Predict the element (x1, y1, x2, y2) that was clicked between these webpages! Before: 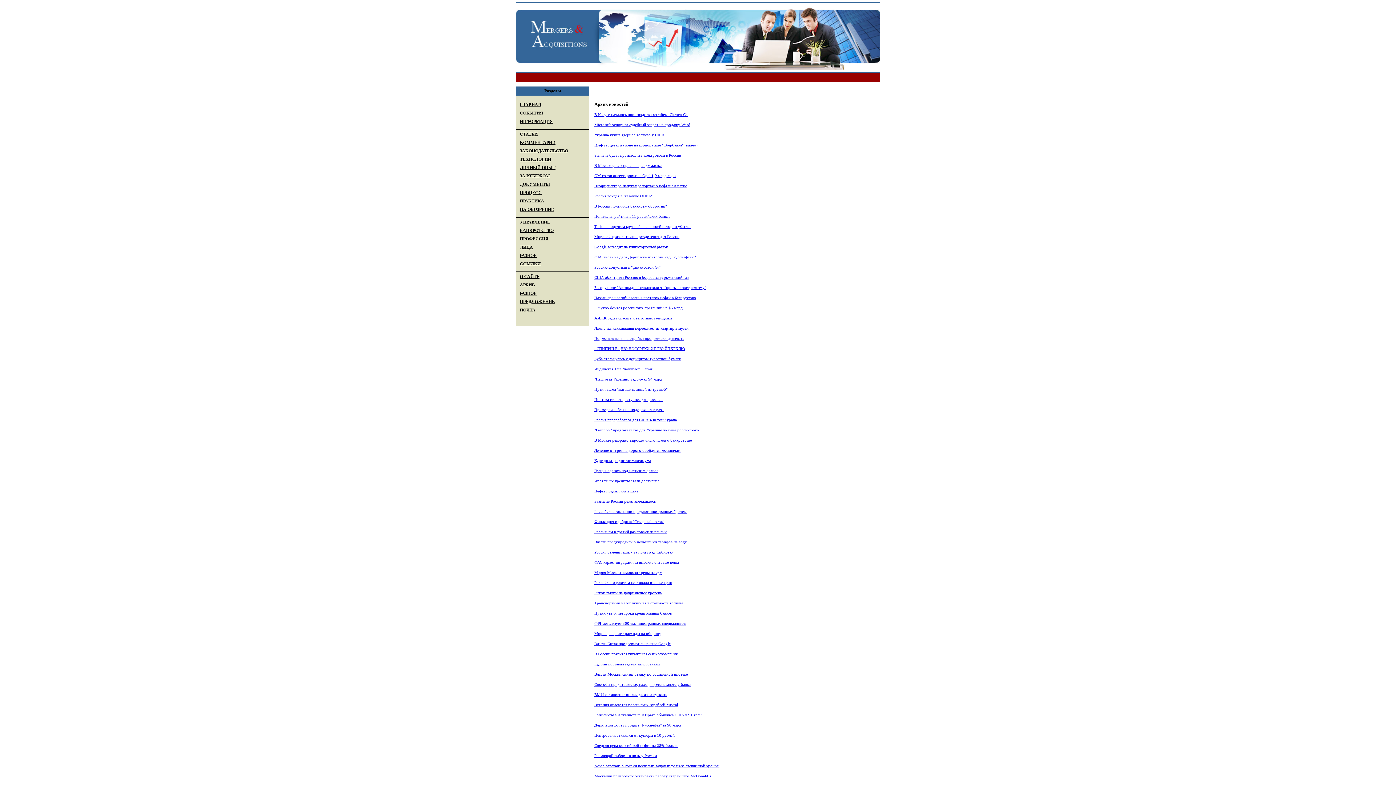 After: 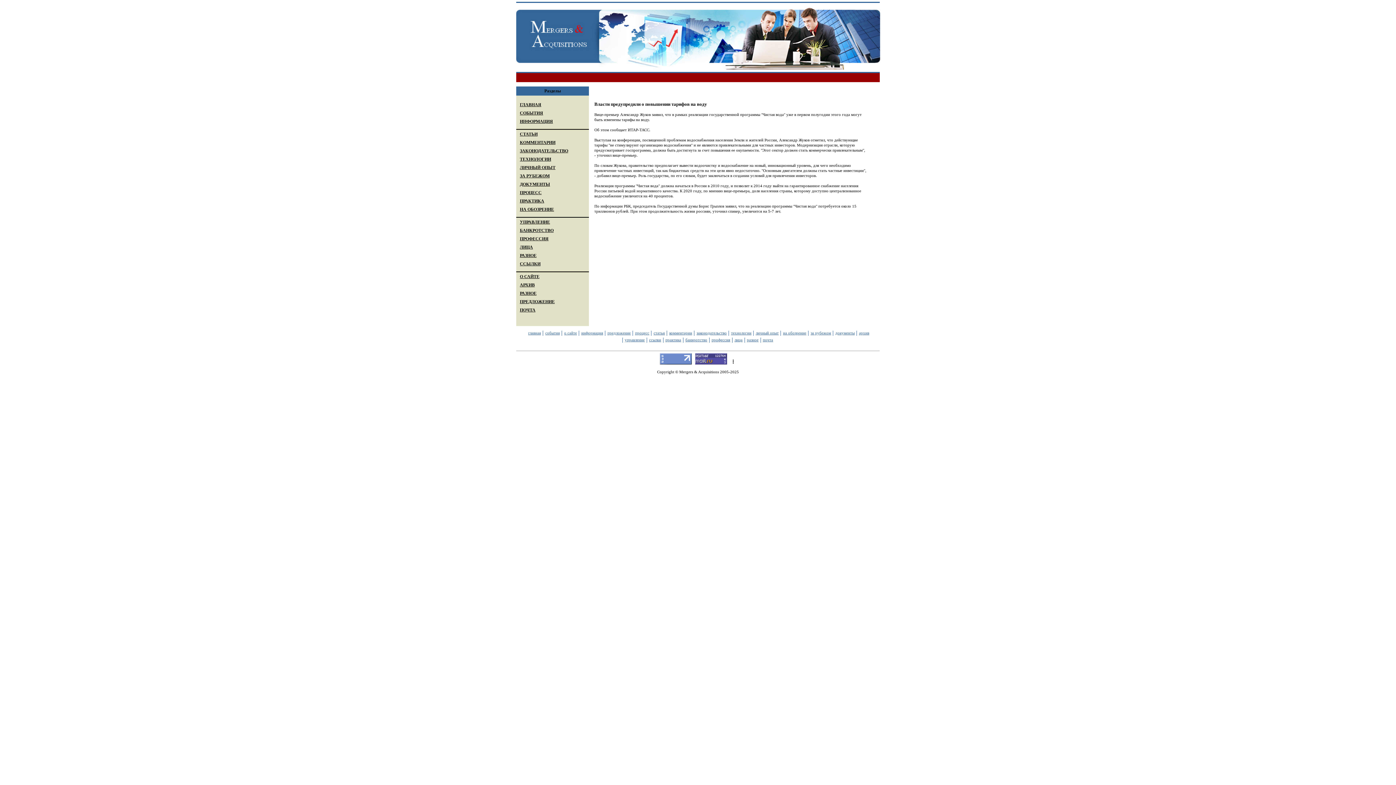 Action: label: Власти предупредили о повышении тарифов на воду bbox: (594, 539, 687, 544)